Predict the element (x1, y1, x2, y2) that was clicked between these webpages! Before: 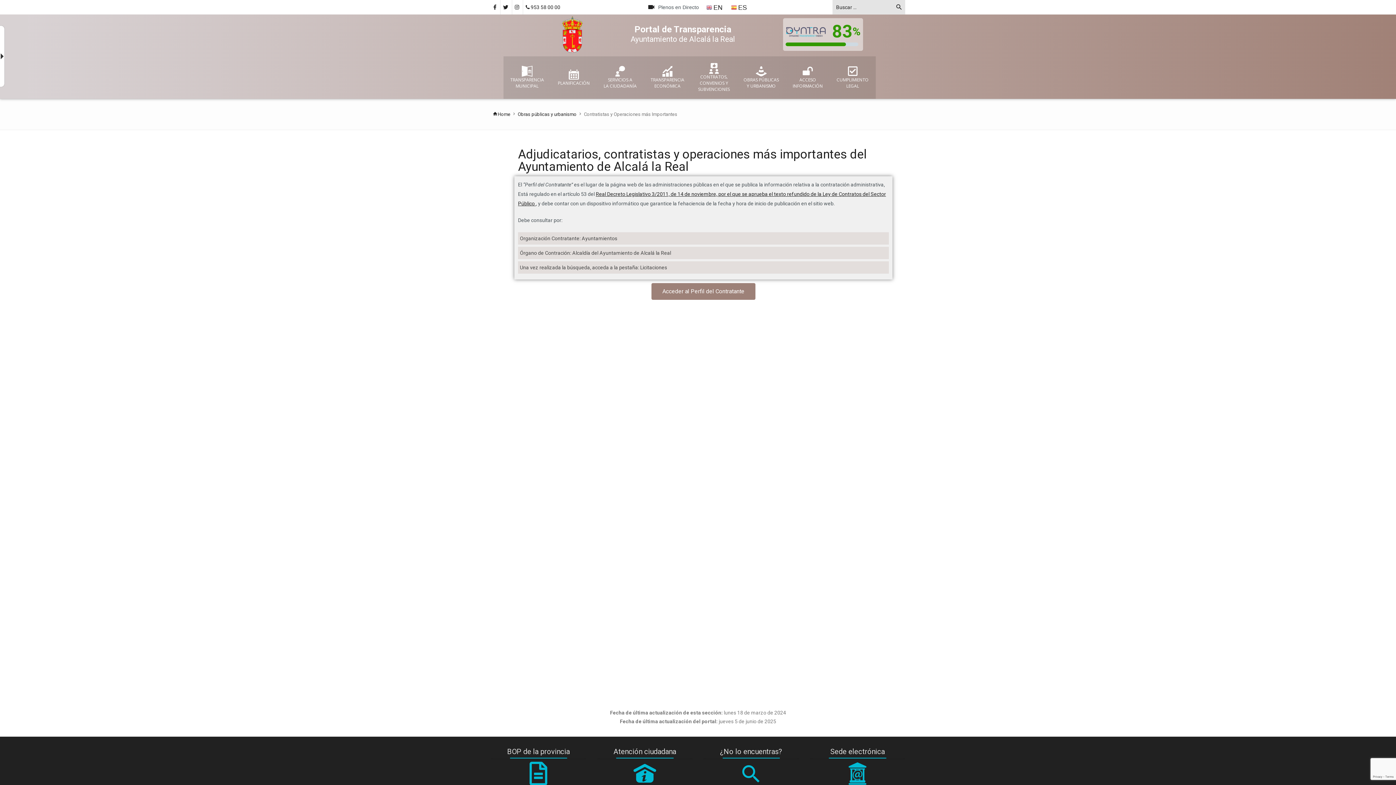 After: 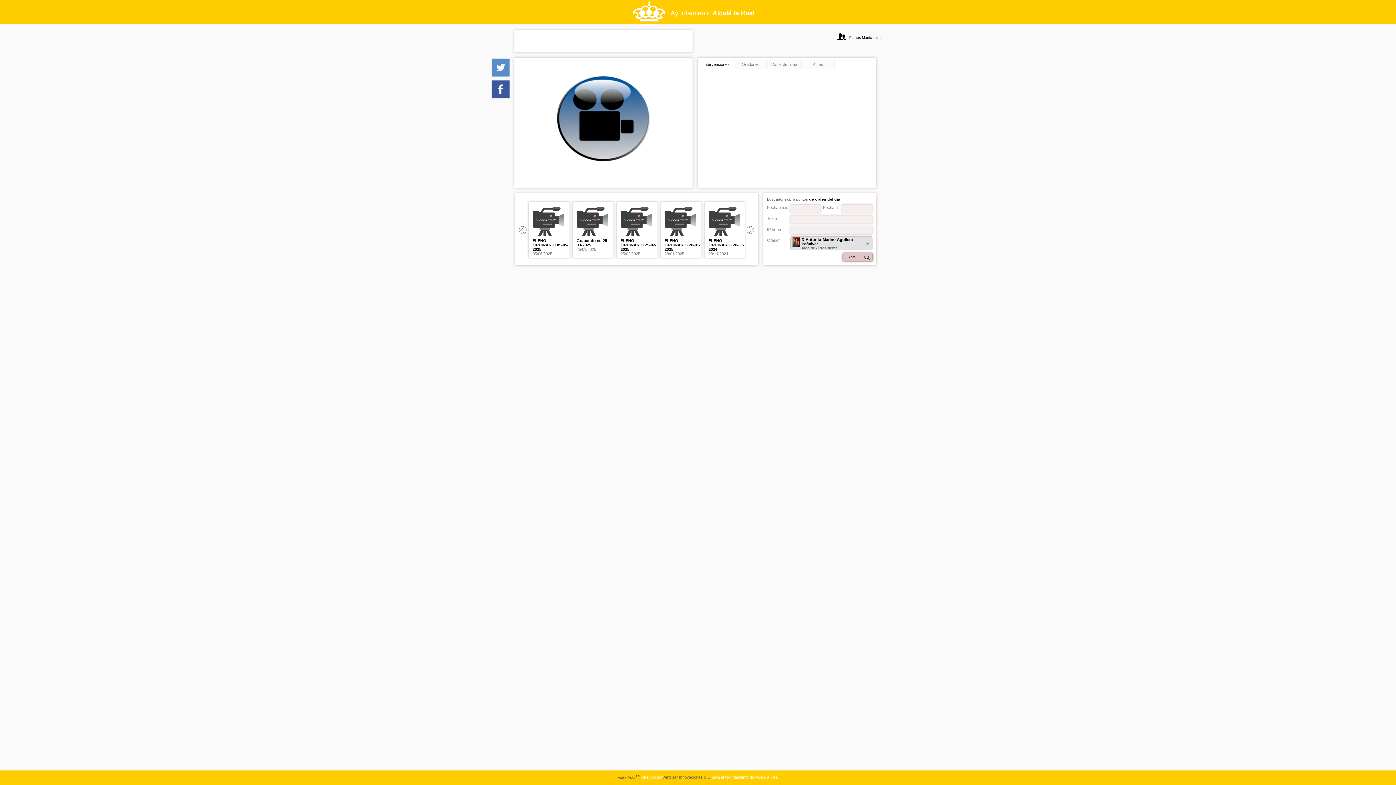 Action: bbox: (644, 0, 702, 14) label: { Plenos en Directo